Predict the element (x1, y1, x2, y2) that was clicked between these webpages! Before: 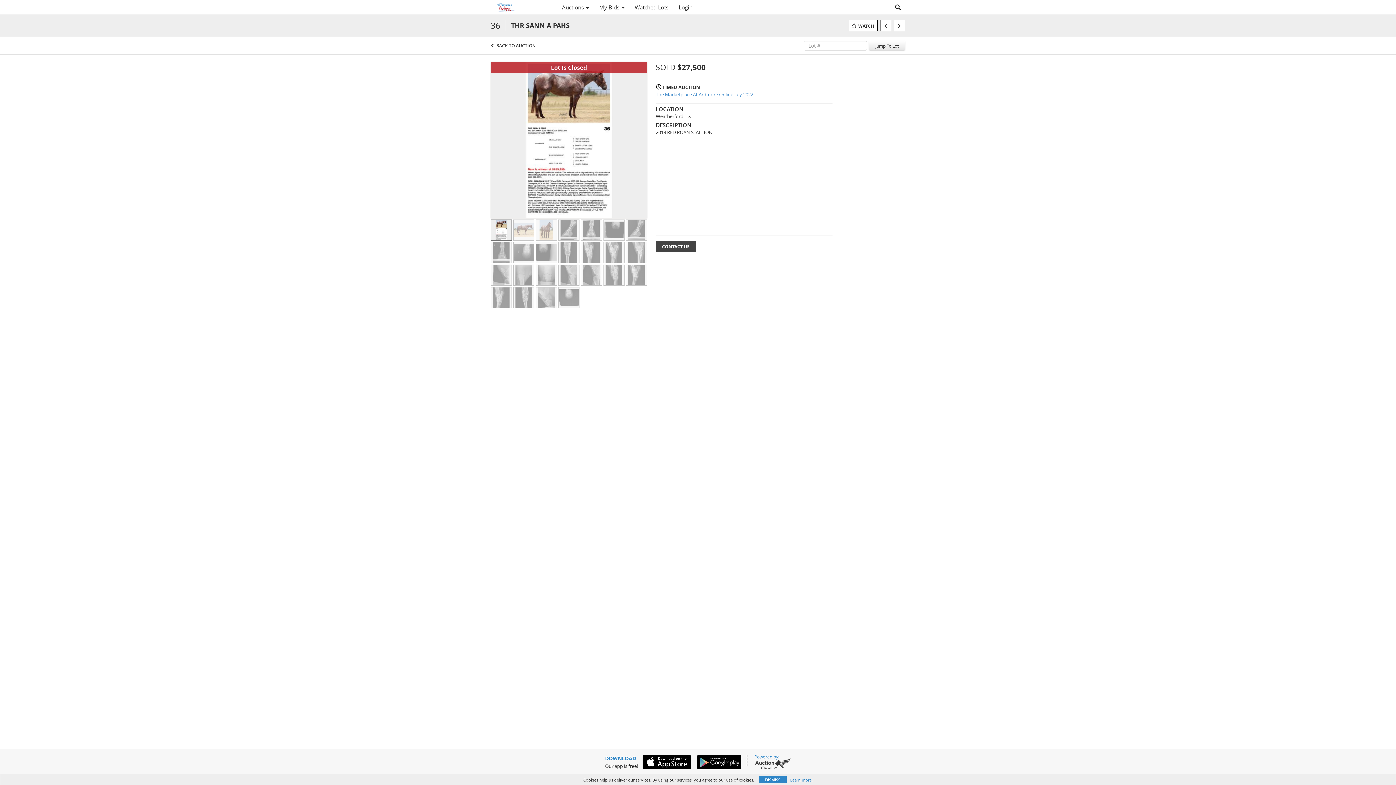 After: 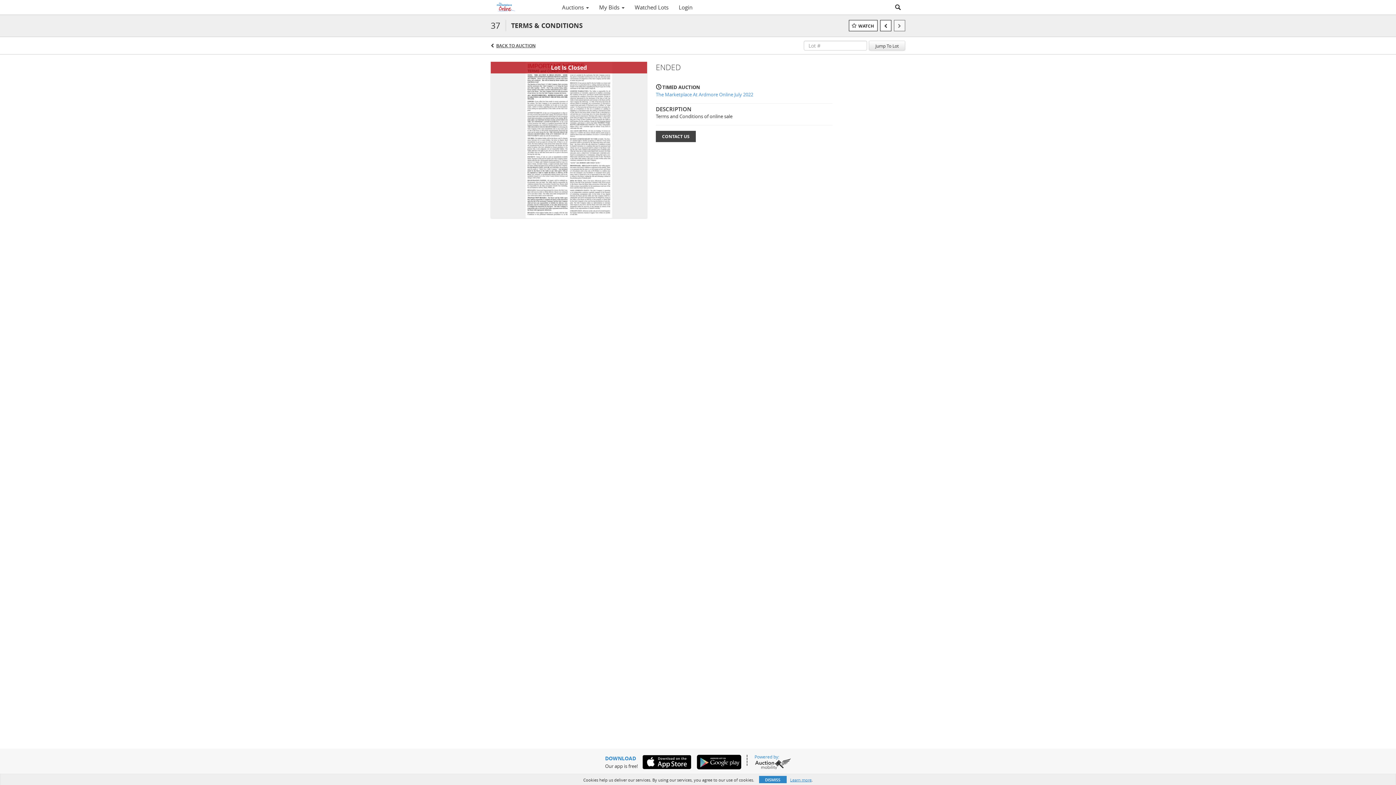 Action: bbox: (894, 20, 905, 31)